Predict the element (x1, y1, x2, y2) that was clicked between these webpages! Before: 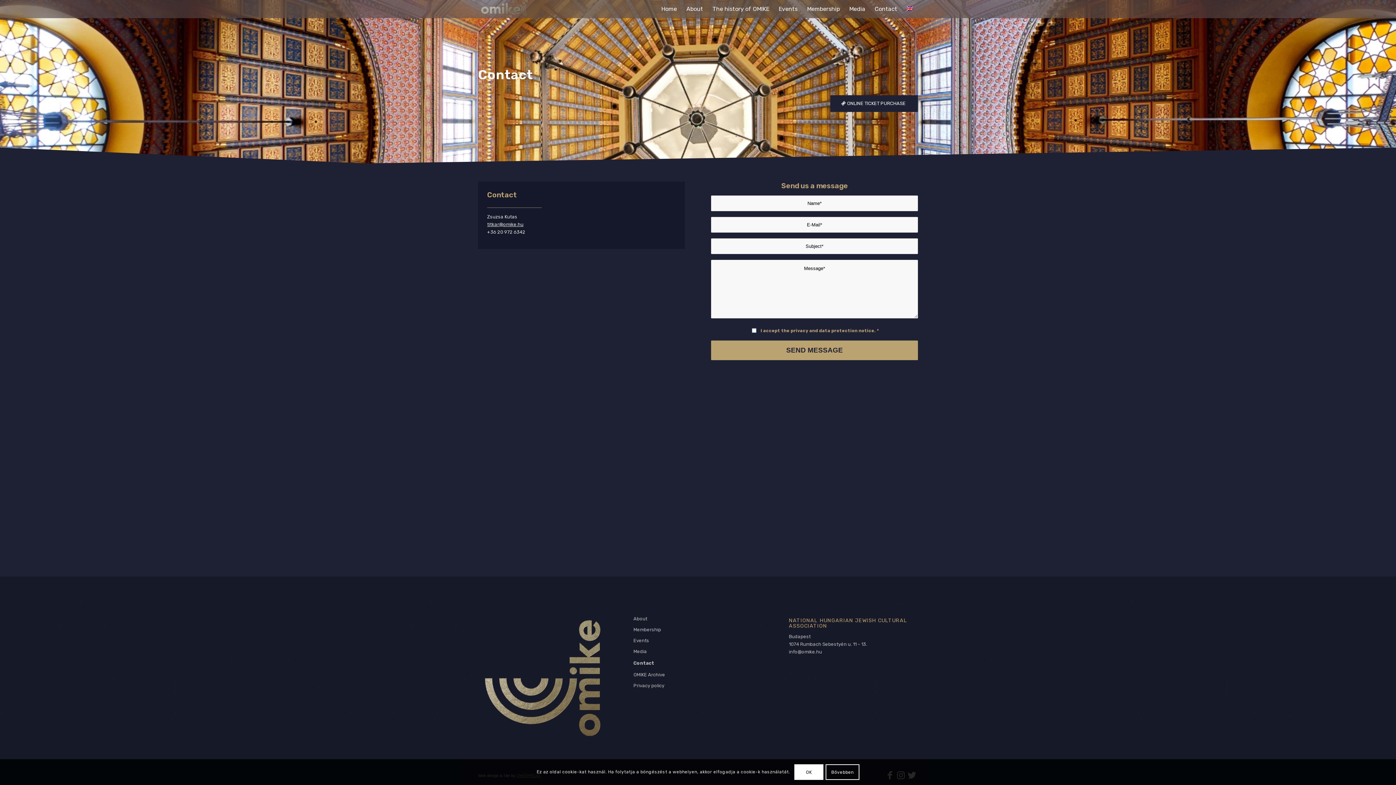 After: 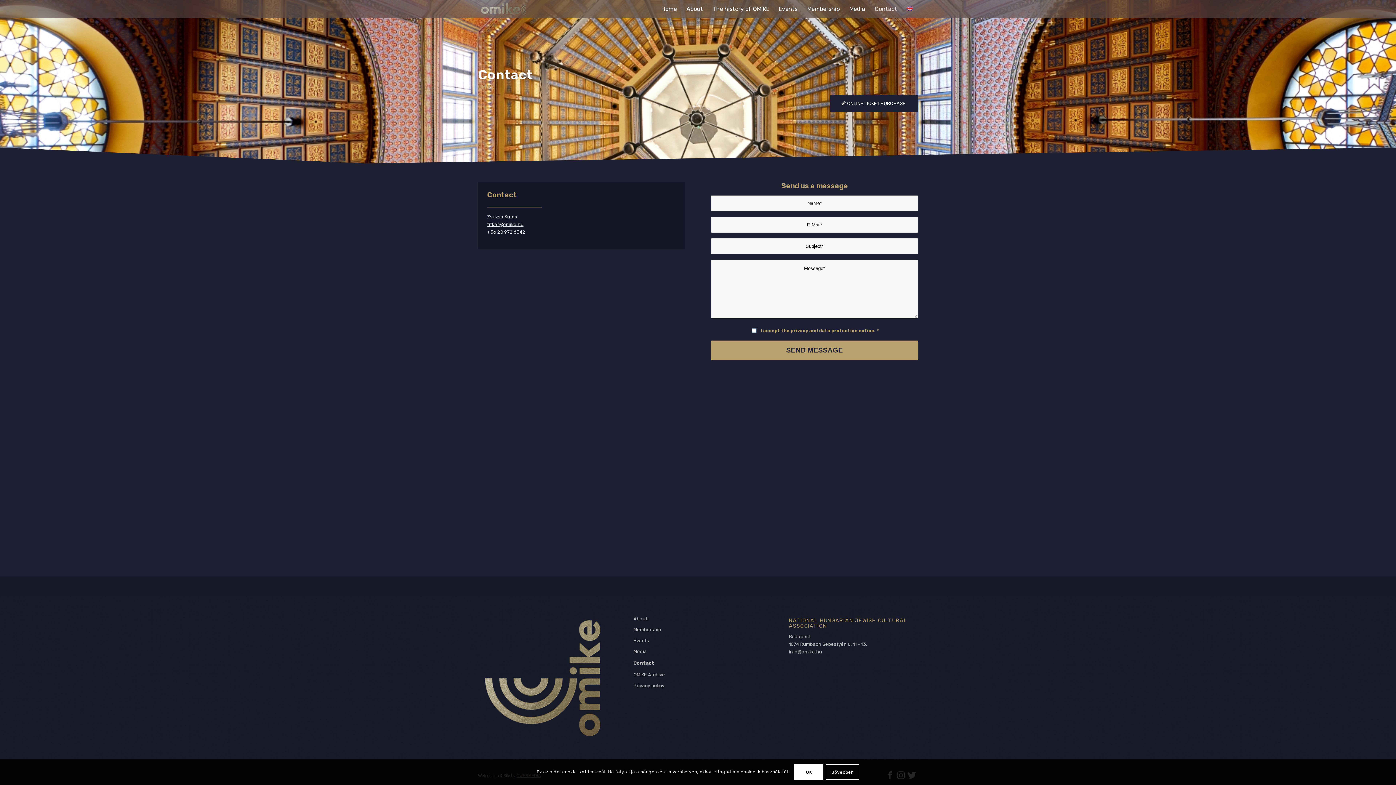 Action: label: Contact bbox: (870, 0, 902, 18)